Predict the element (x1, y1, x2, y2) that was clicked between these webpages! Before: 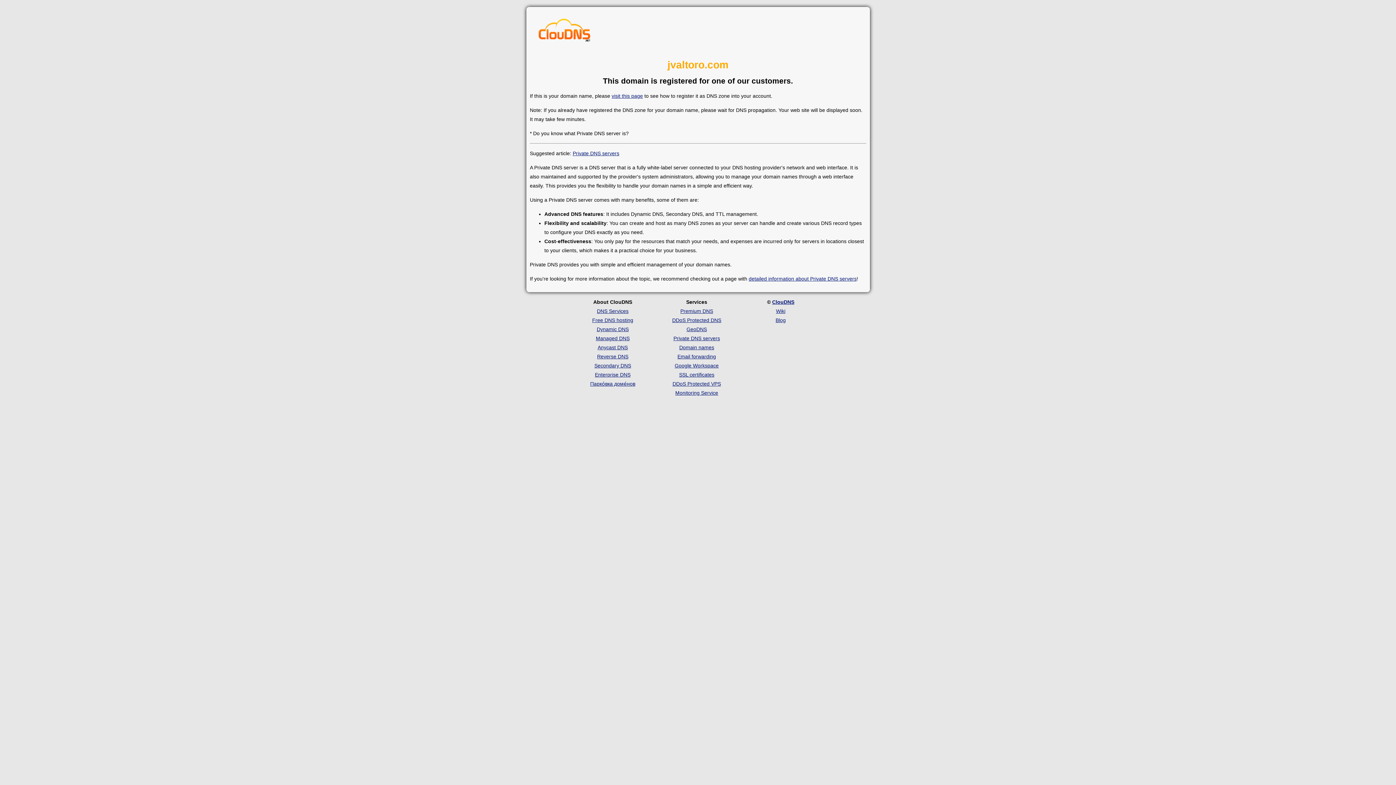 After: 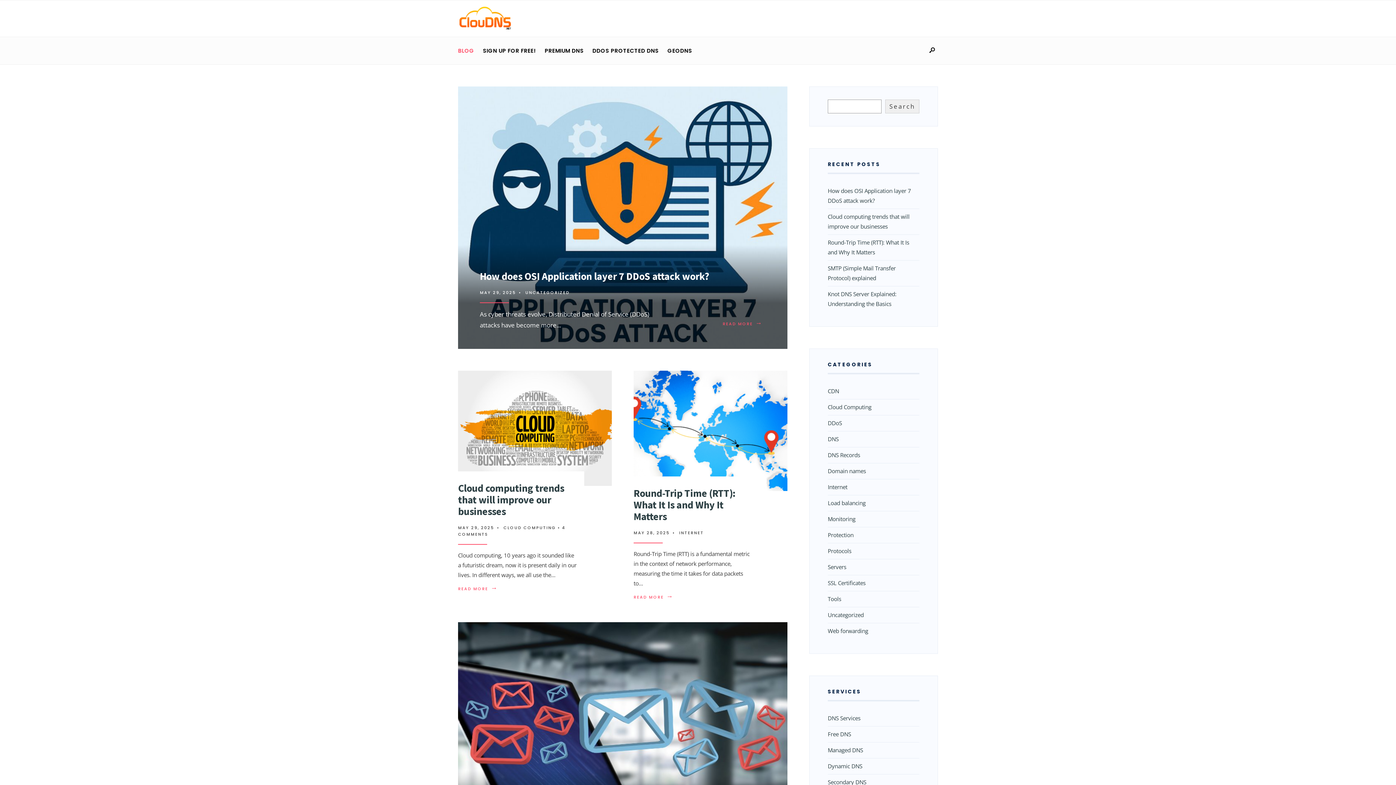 Action: bbox: (775, 317, 786, 323) label: Blog